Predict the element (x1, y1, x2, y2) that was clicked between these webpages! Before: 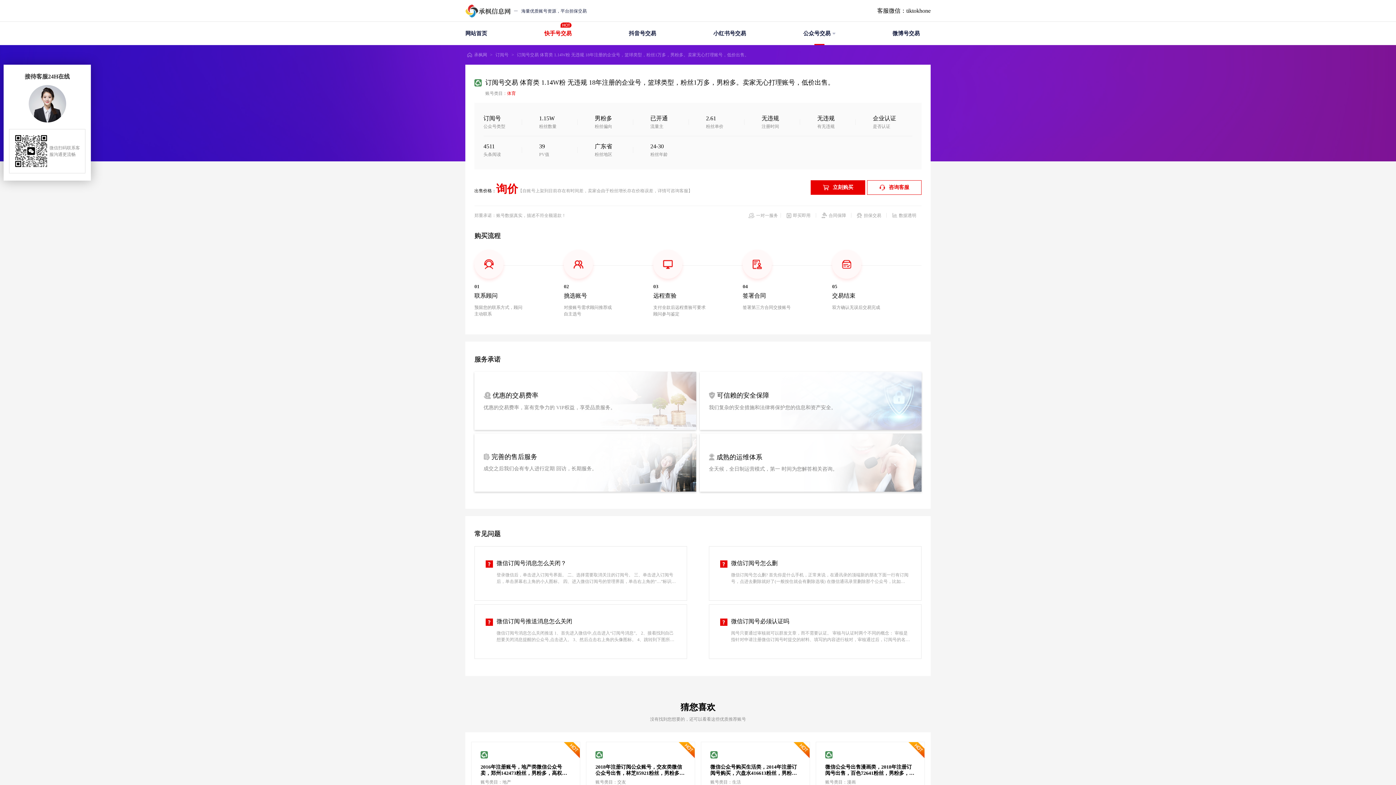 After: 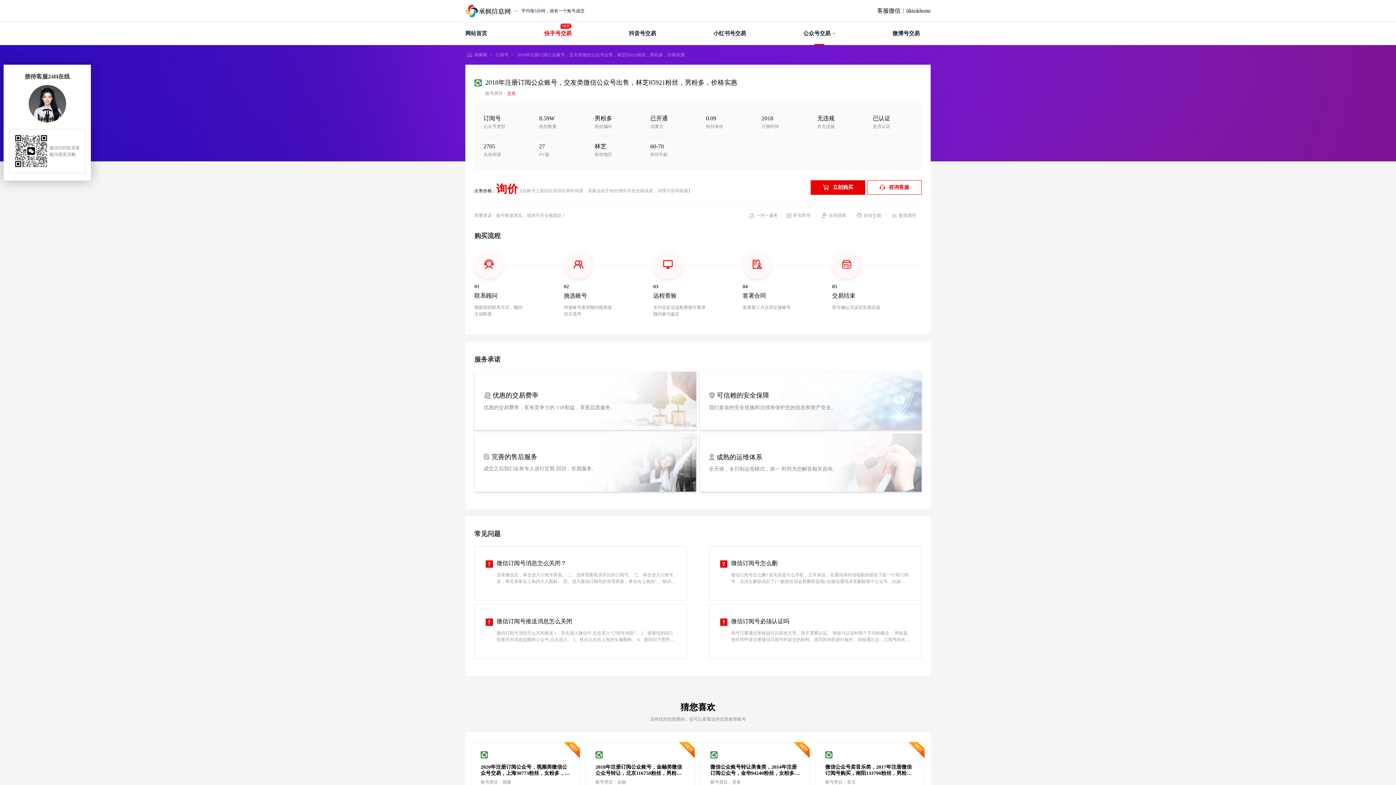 Action: label: 2018年注册订阅公众账号，交友类微信公众号出售，林芝85921粉丝，男粉多，价格实惠 bbox: (595, 764, 684, 782)